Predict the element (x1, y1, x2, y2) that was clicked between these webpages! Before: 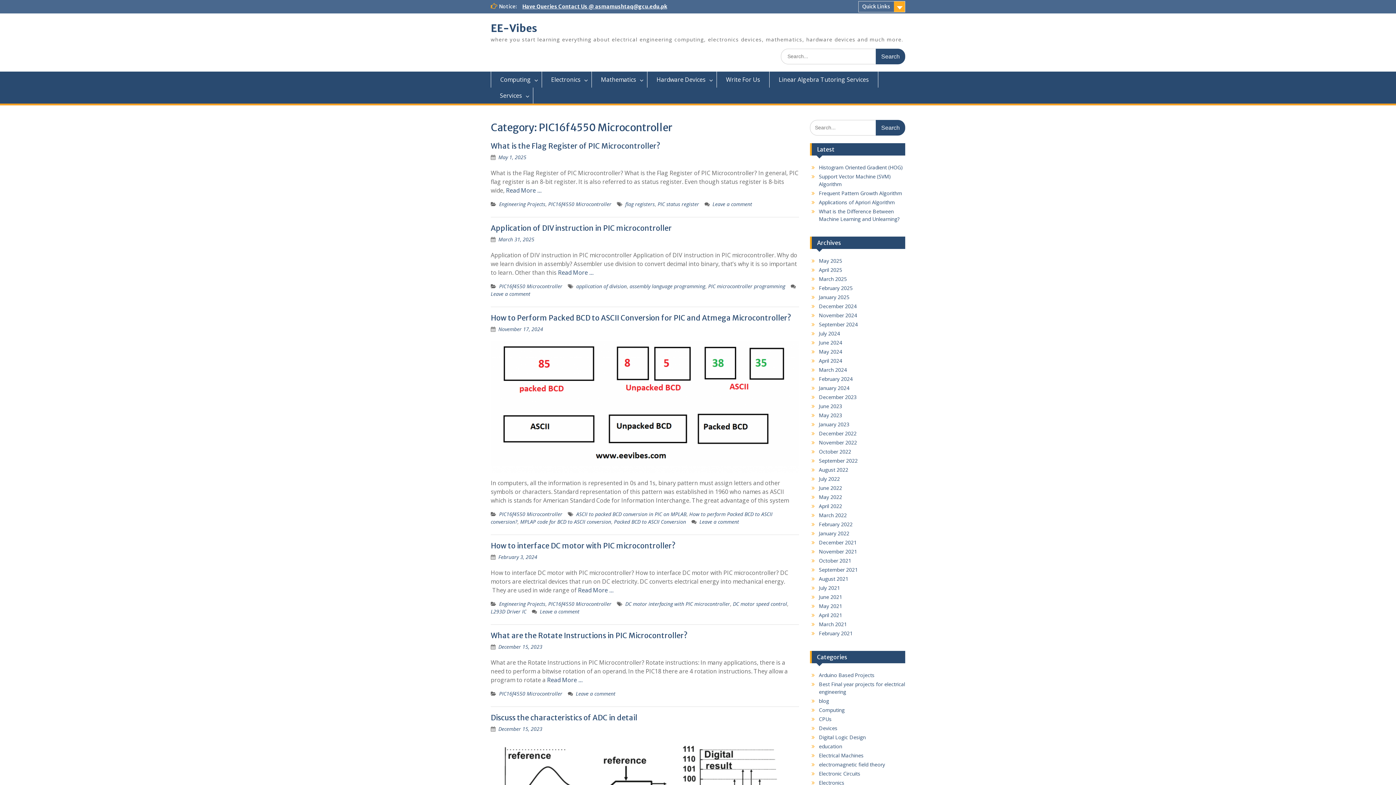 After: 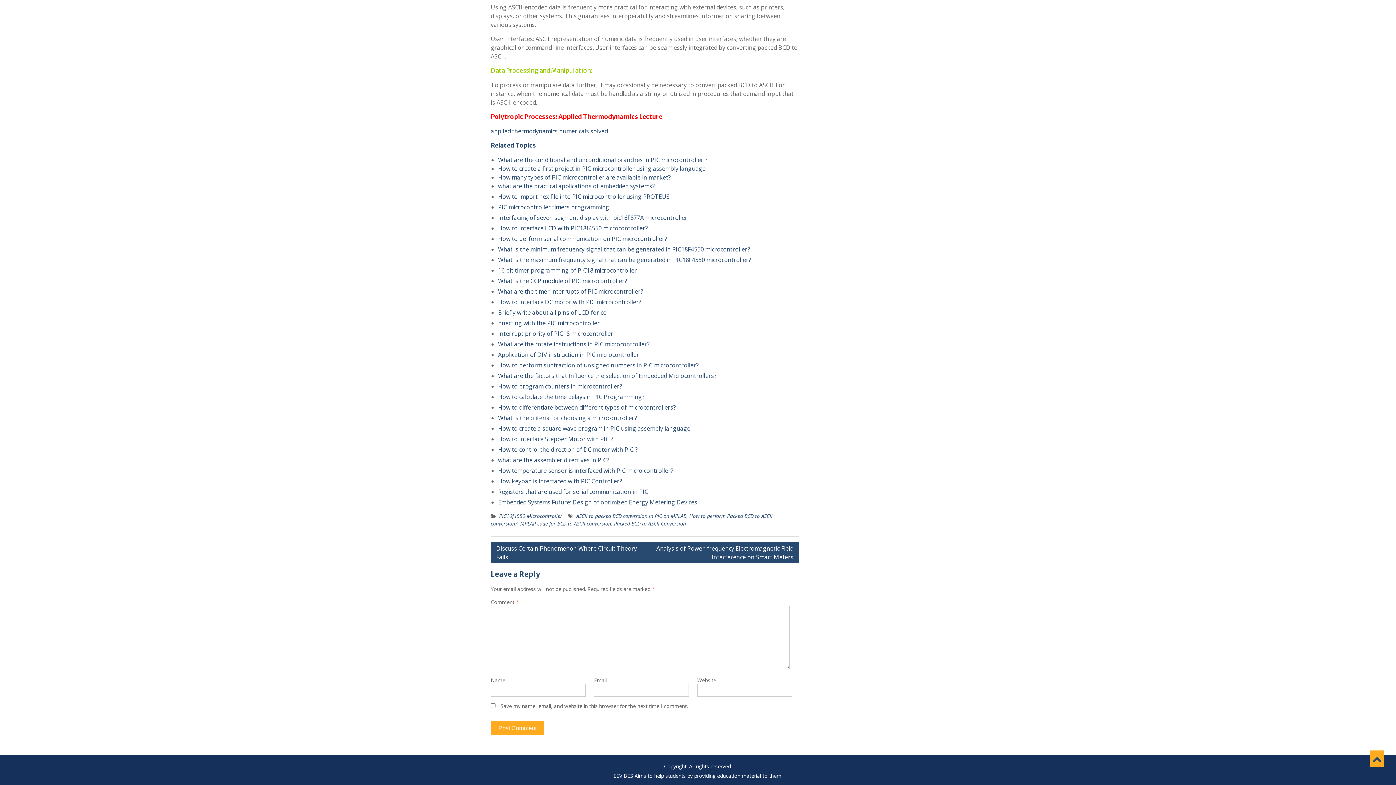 Action: bbox: (699, 518, 739, 525) label: Leave a comment